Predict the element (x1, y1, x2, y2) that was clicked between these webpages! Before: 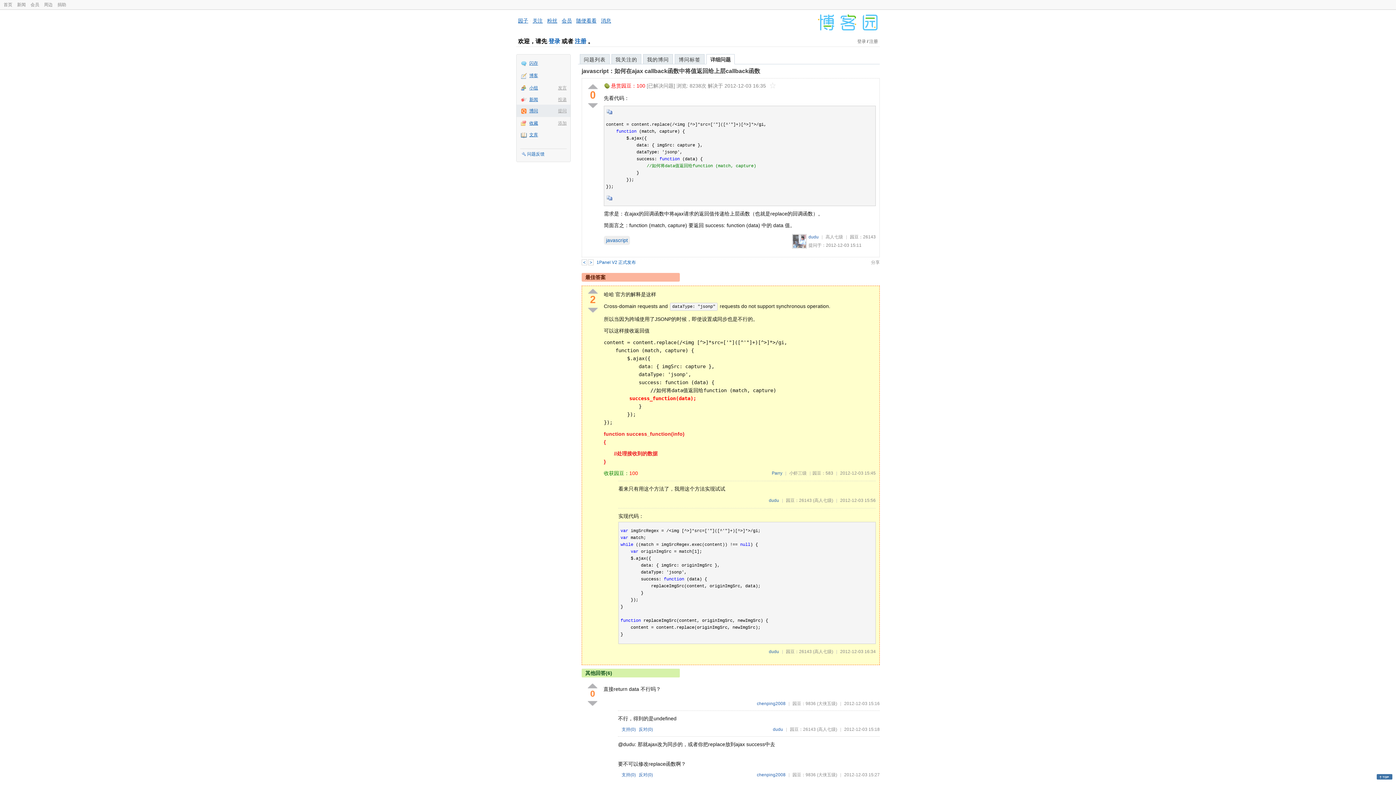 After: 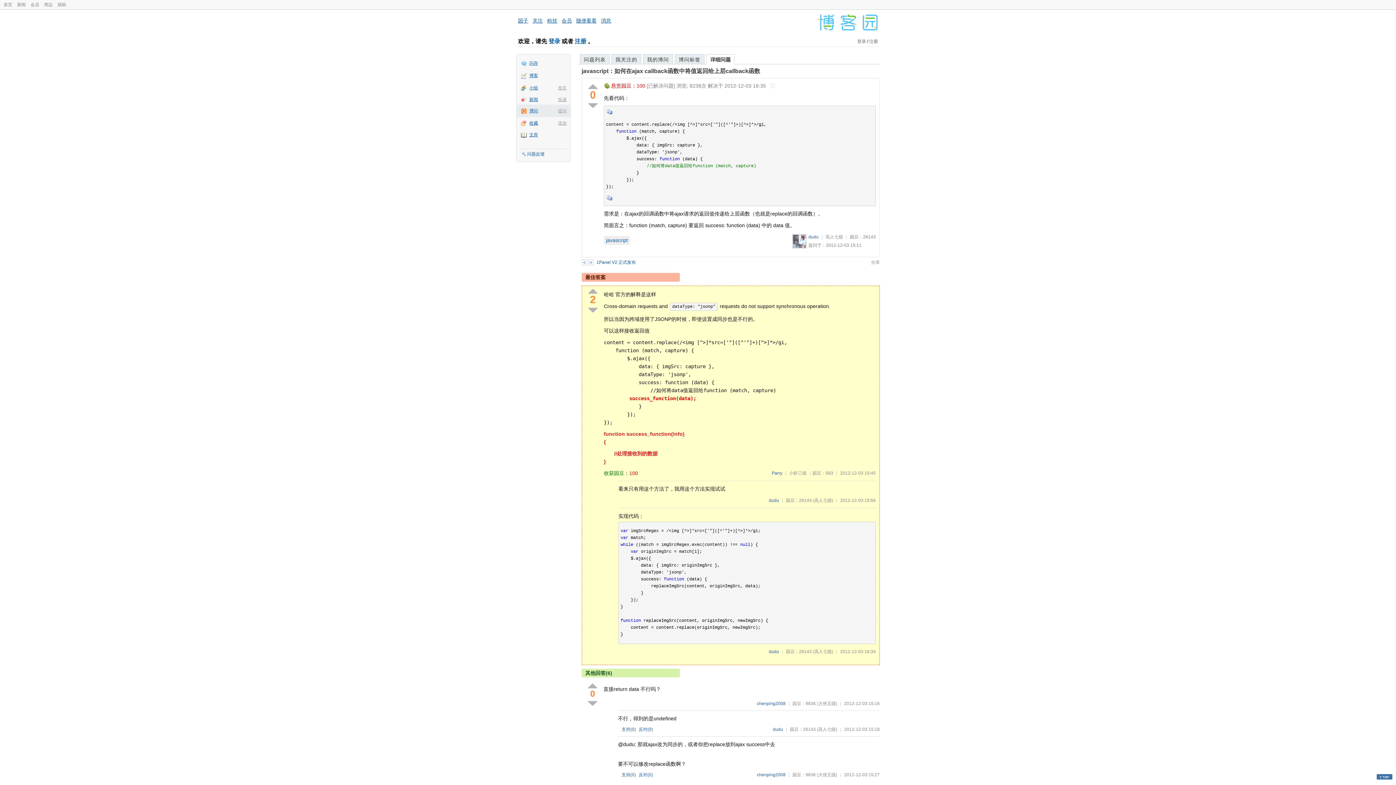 Action: bbox: (1377, 776, 1392, 781)